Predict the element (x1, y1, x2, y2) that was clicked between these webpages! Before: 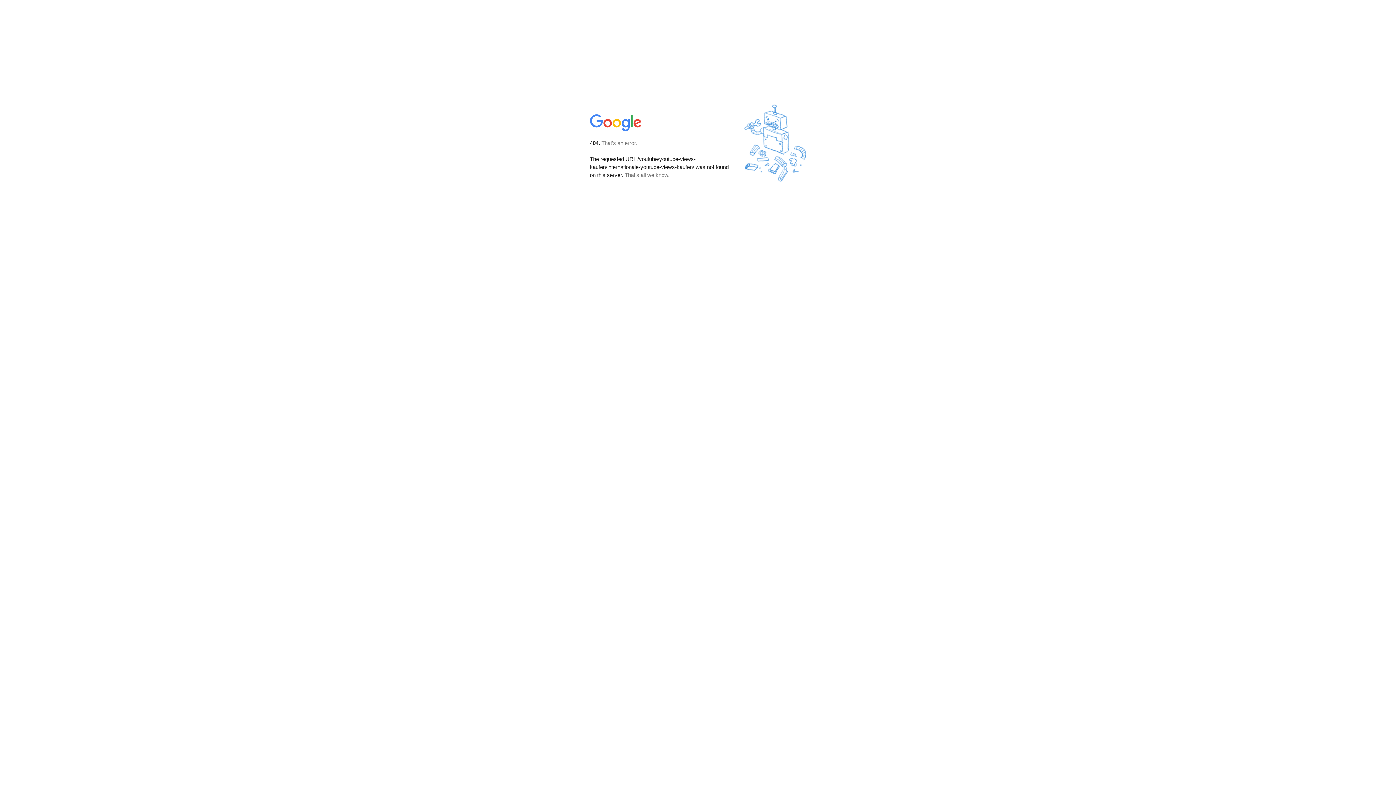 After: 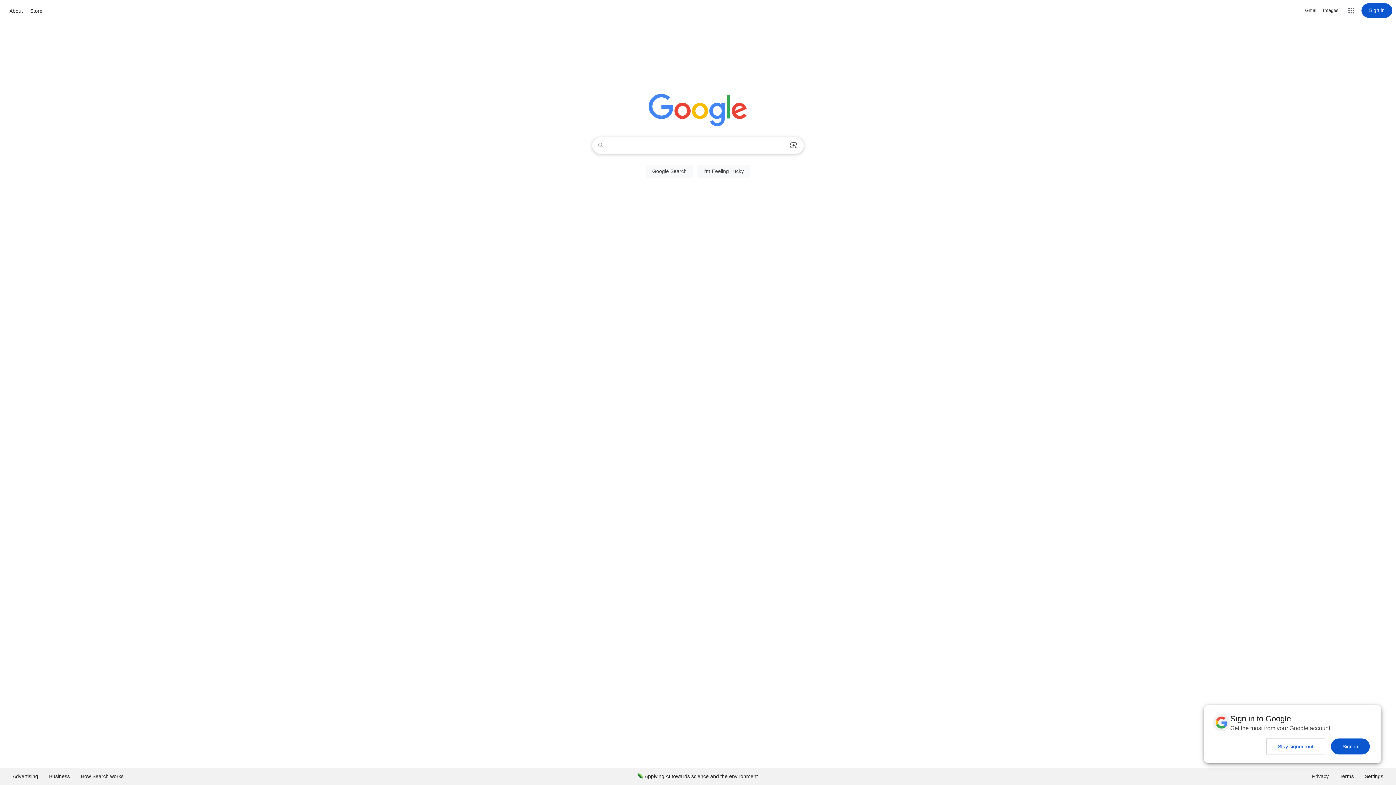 Action: bbox: (590, 127, 642, 134)